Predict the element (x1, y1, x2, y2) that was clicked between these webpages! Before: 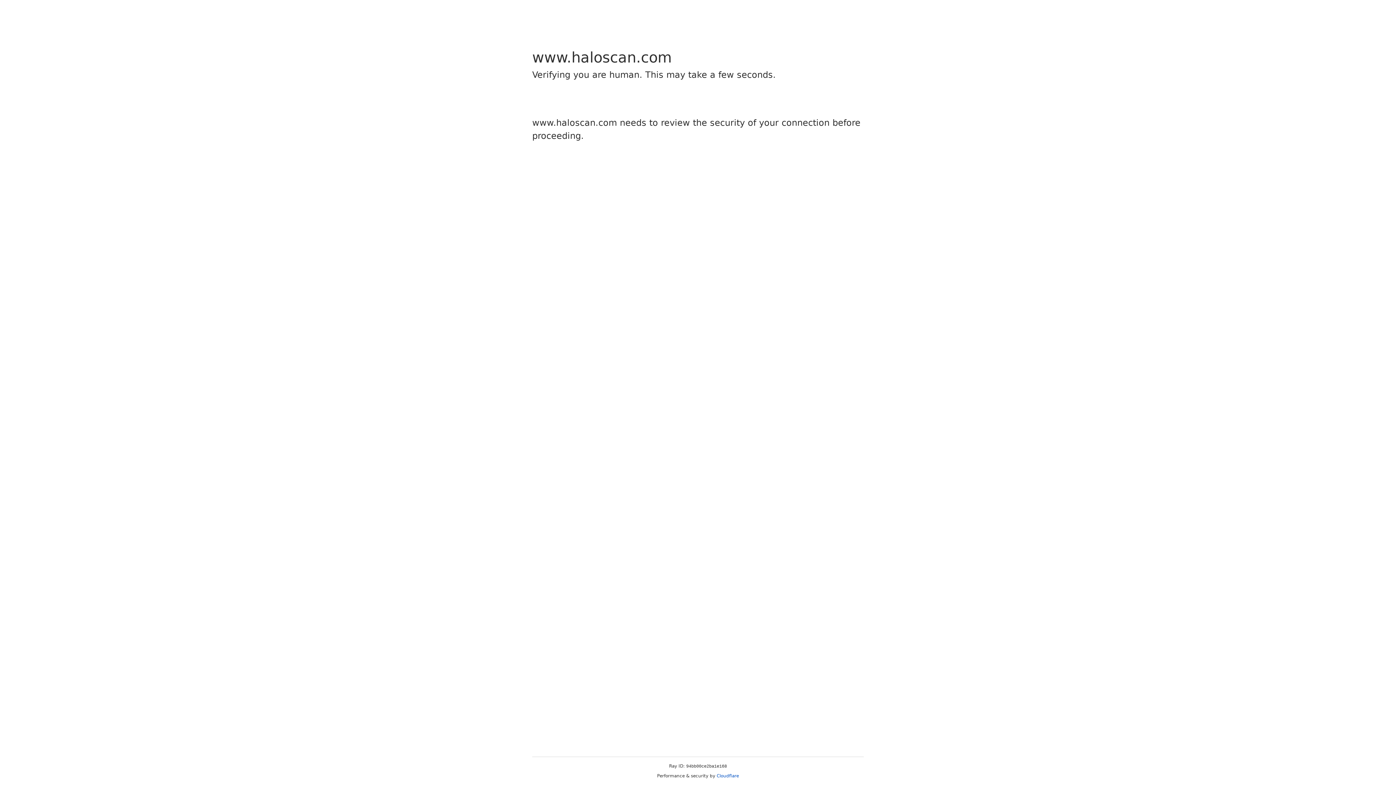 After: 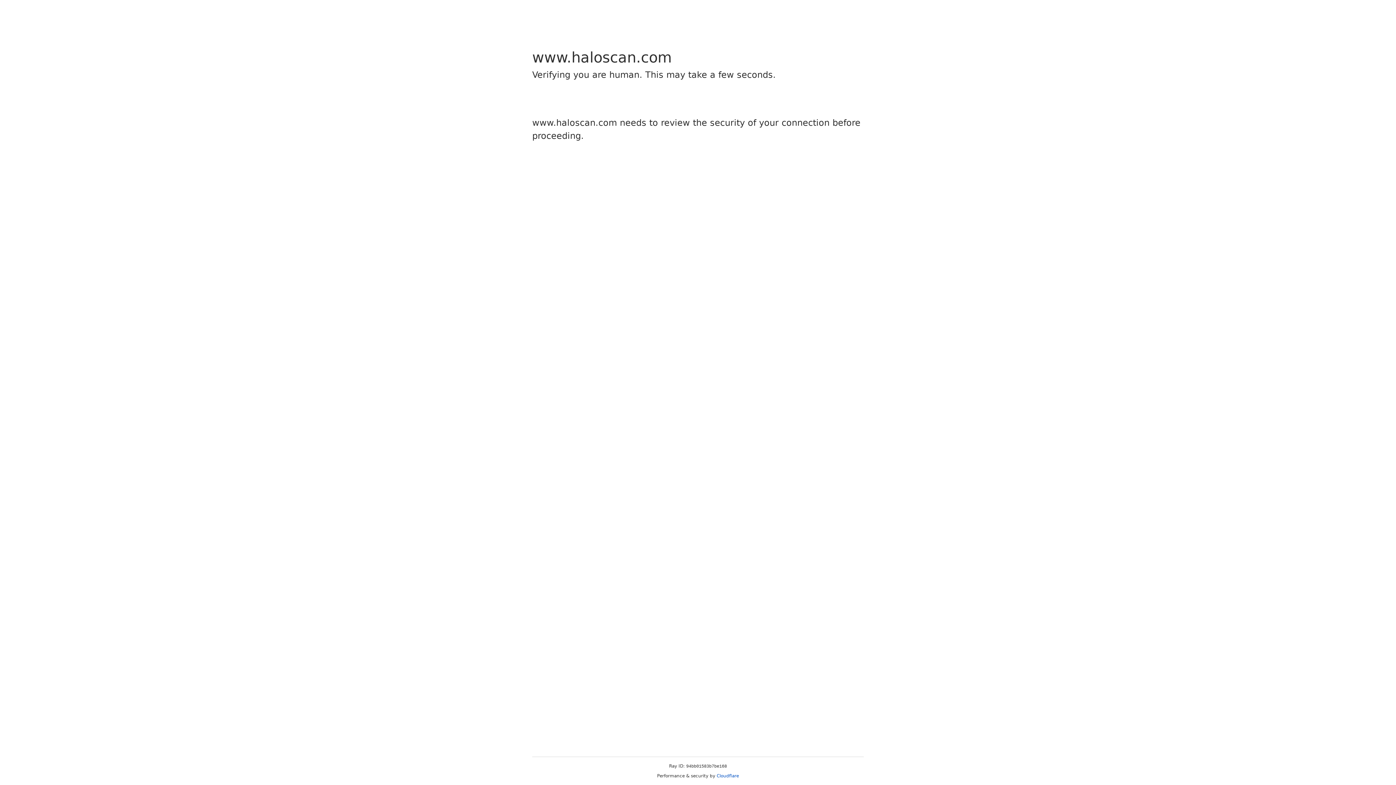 Action: label: Cloudflare bbox: (716, 773, 739, 778)